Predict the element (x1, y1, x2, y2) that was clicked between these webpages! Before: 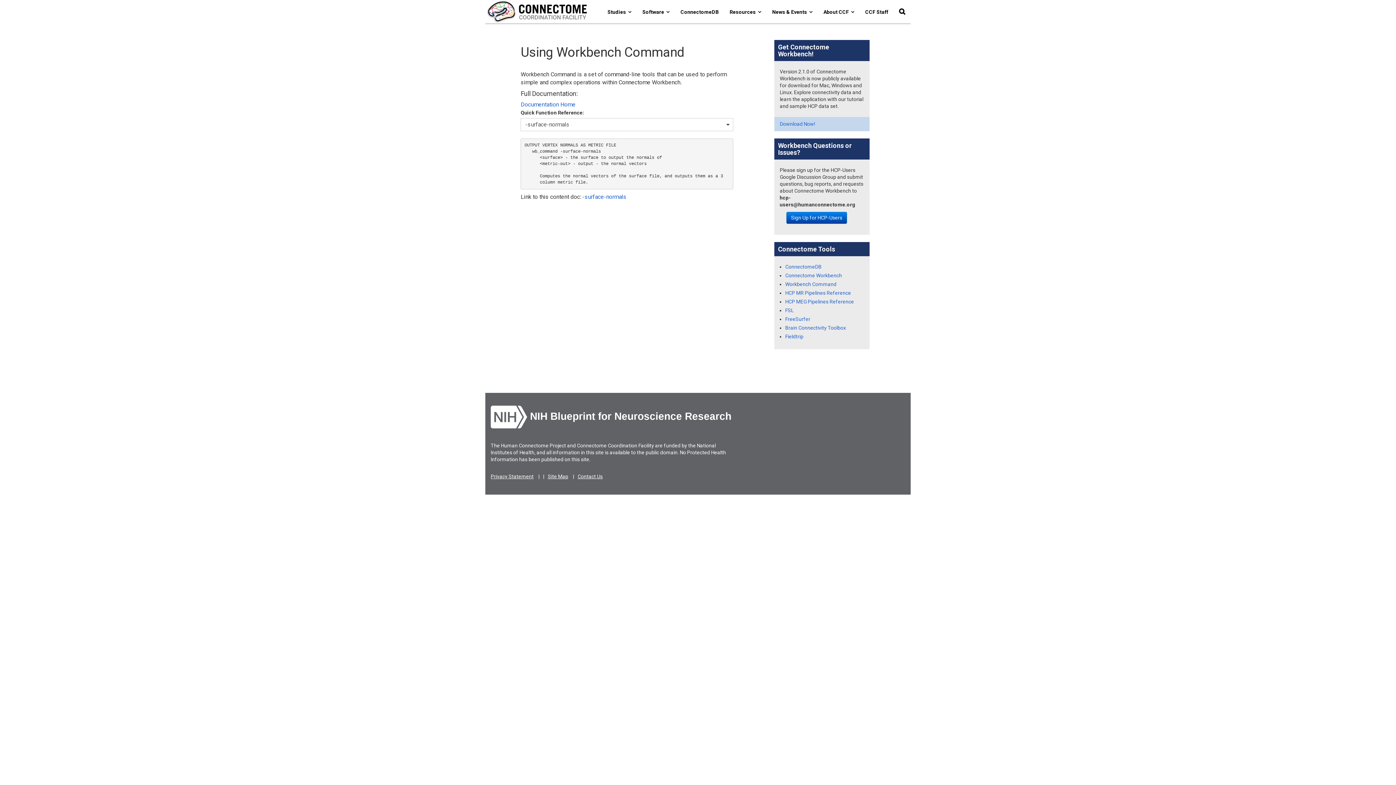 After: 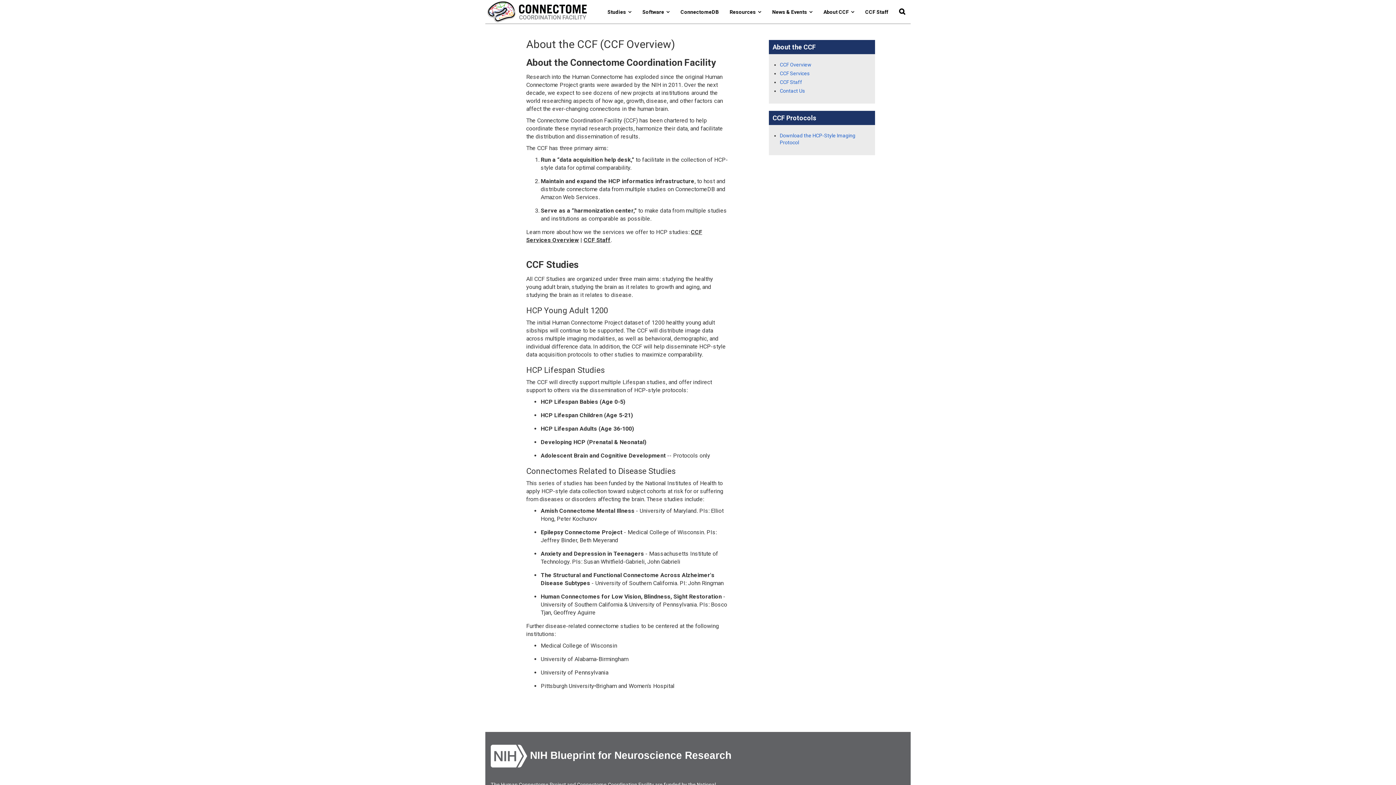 Action: label: About CCF   bbox: (818, 3, 860, 24)